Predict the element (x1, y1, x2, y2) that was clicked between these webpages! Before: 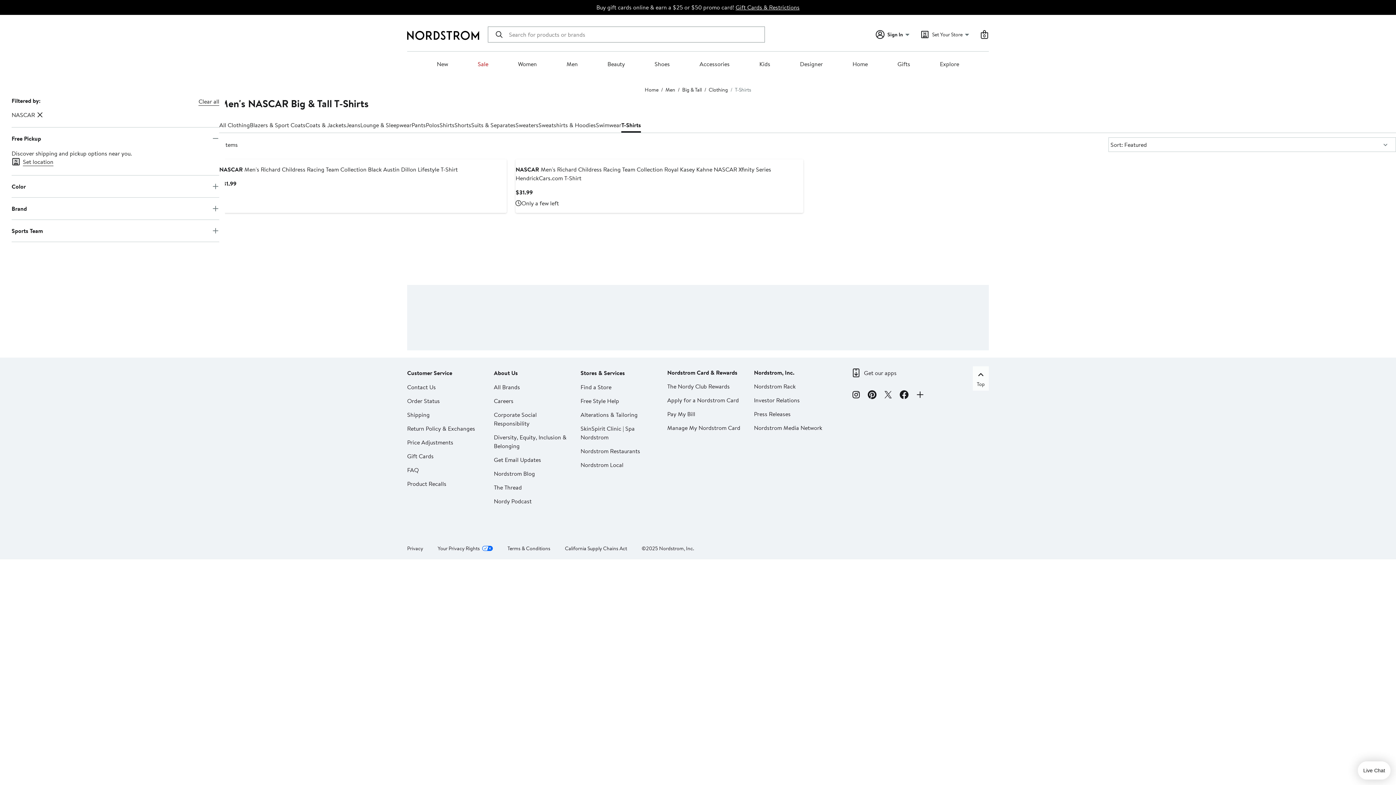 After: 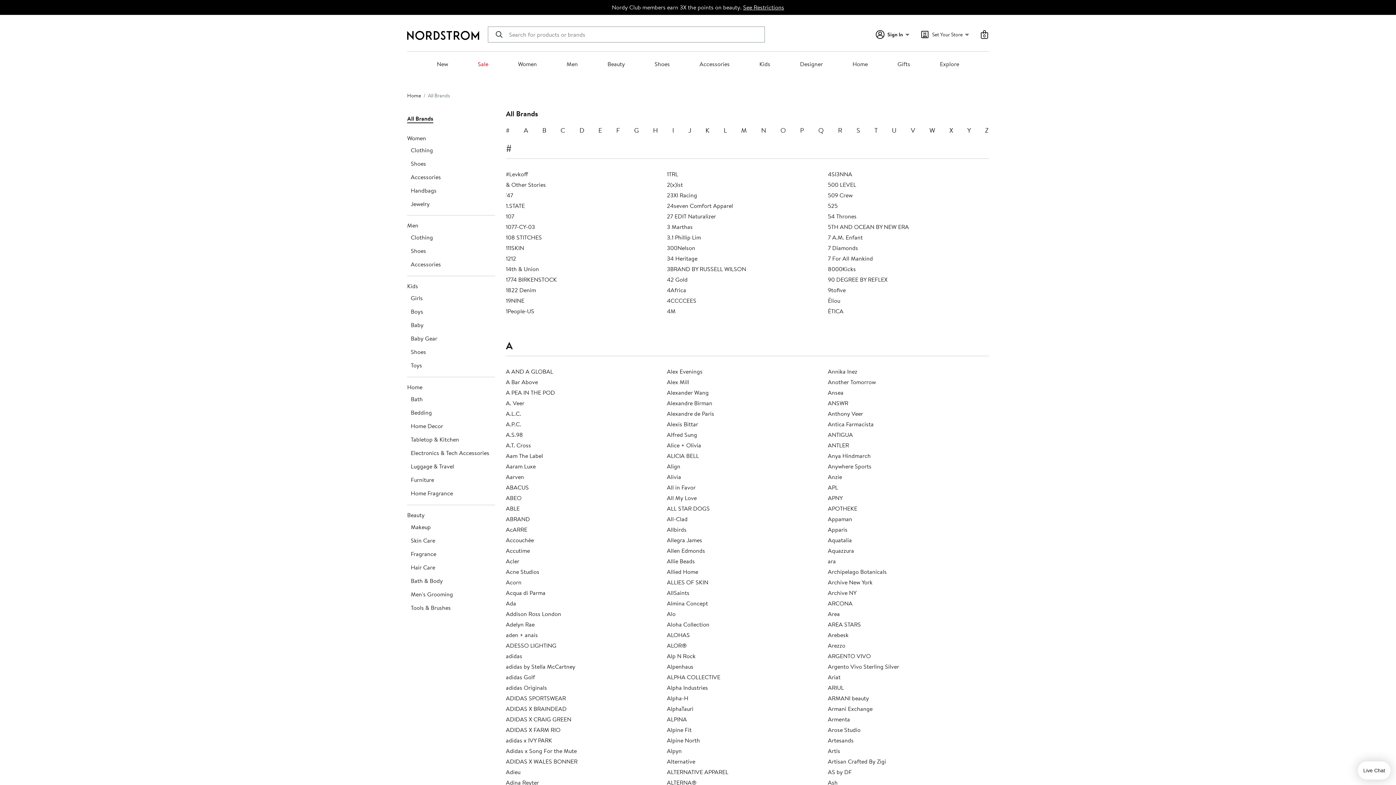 Action: label: All Brands bbox: (493, 383, 520, 391)